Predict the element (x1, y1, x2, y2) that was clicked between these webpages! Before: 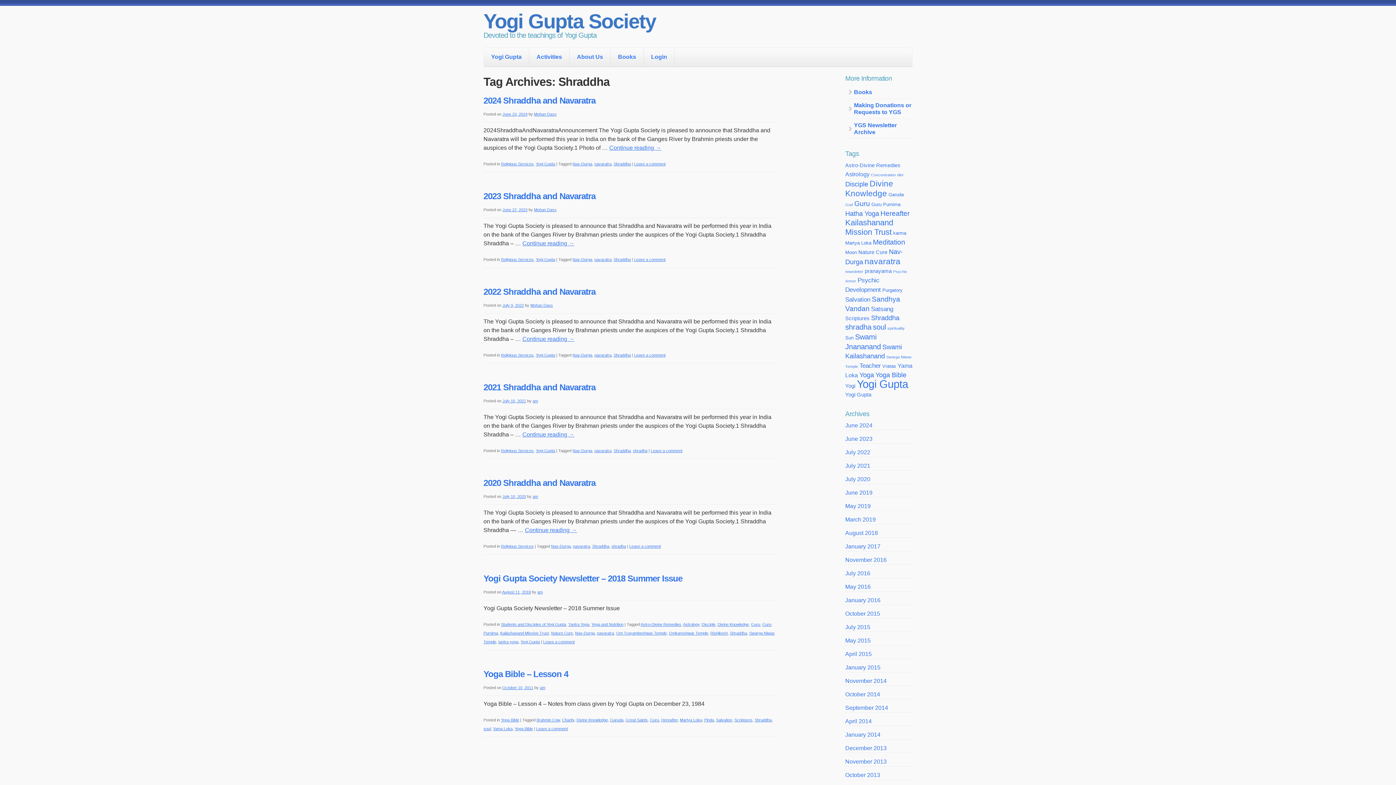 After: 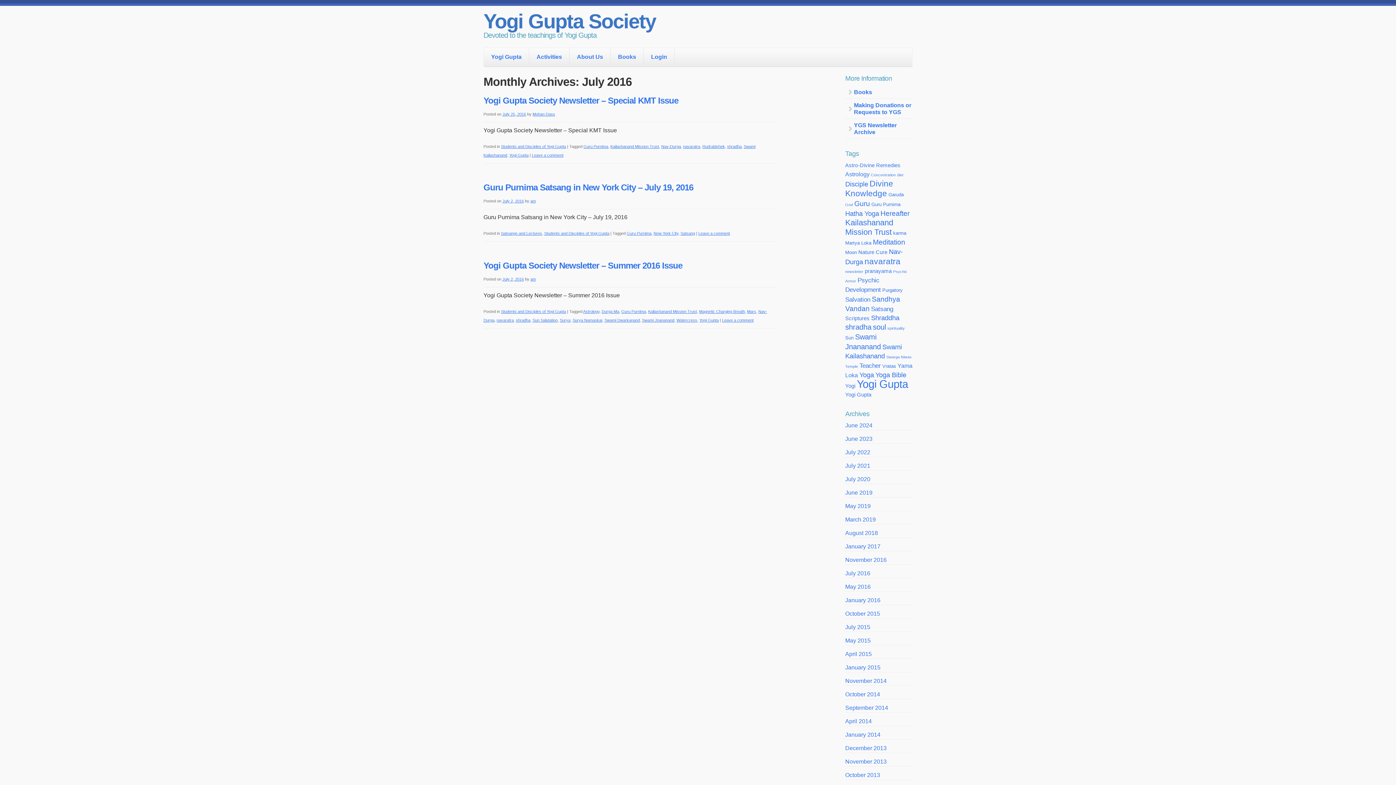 Action: label: July 2016 bbox: (845, 570, 870, 576)